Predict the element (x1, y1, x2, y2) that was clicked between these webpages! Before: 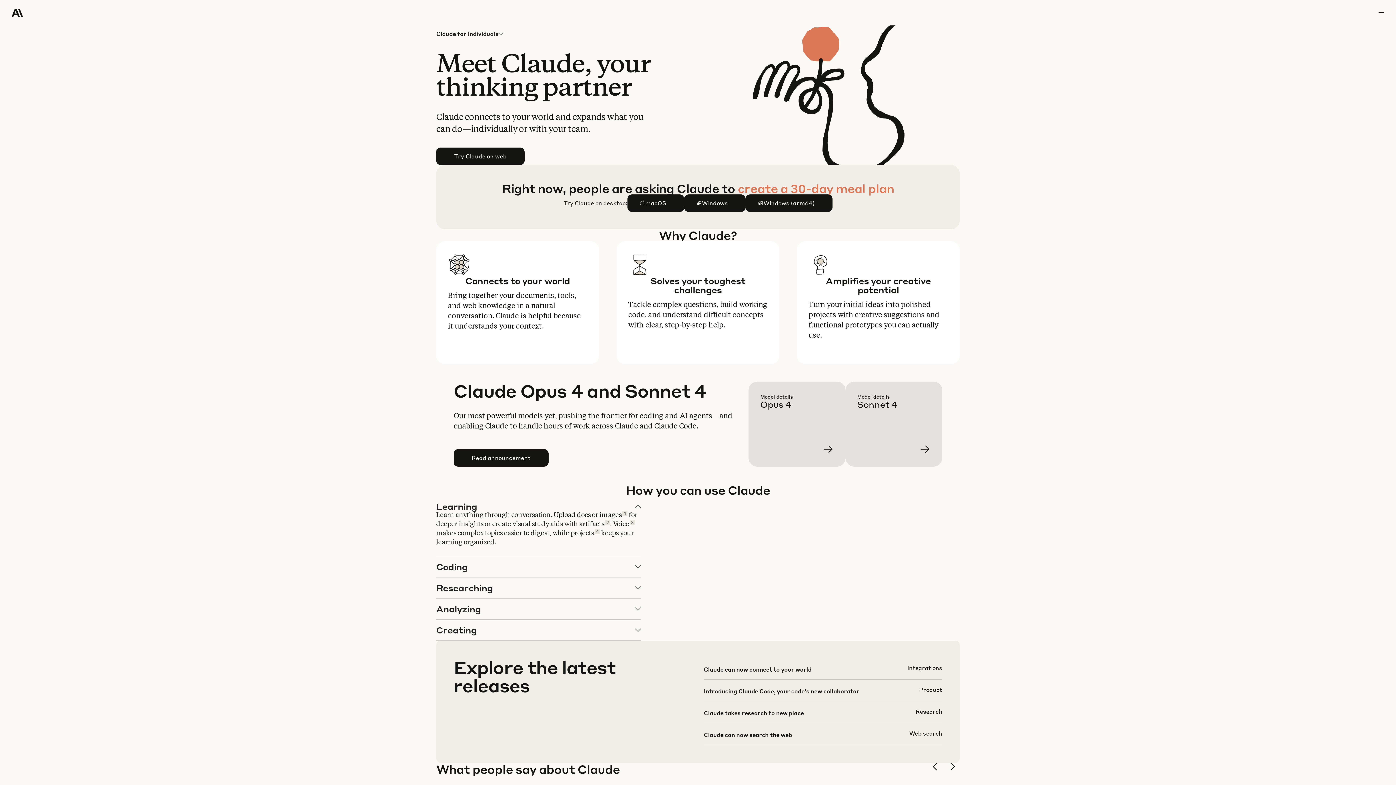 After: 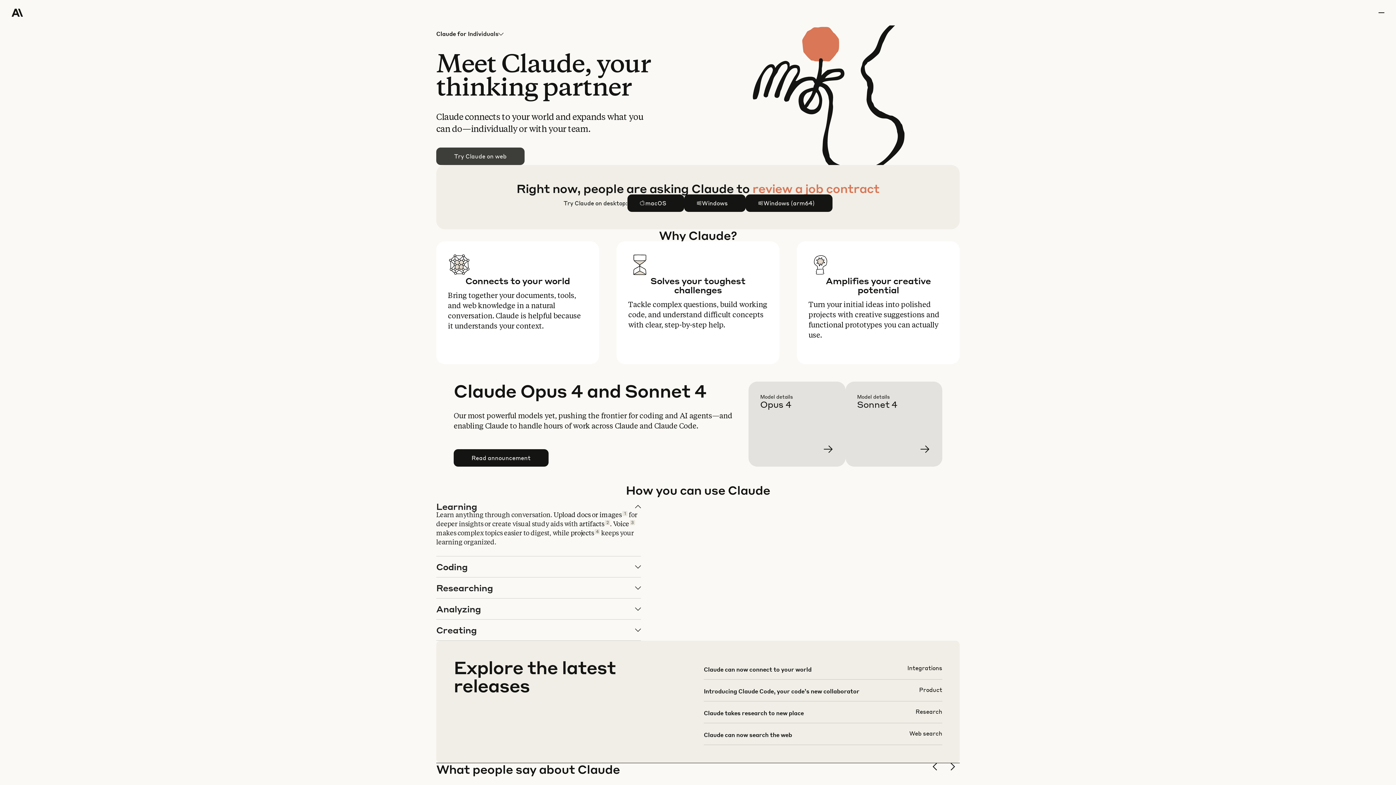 Action: label: Try Claude on web bbox: (436, 148, 524, 164)